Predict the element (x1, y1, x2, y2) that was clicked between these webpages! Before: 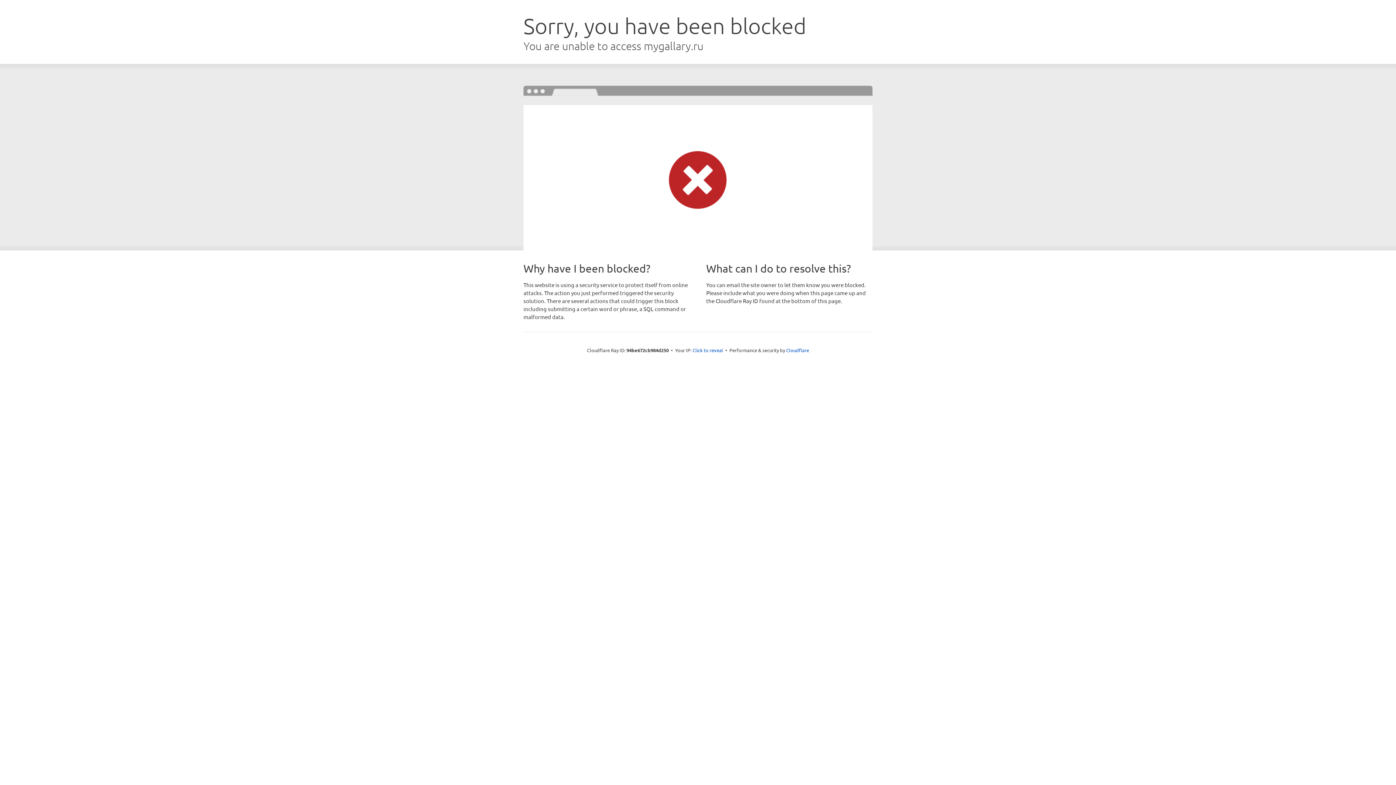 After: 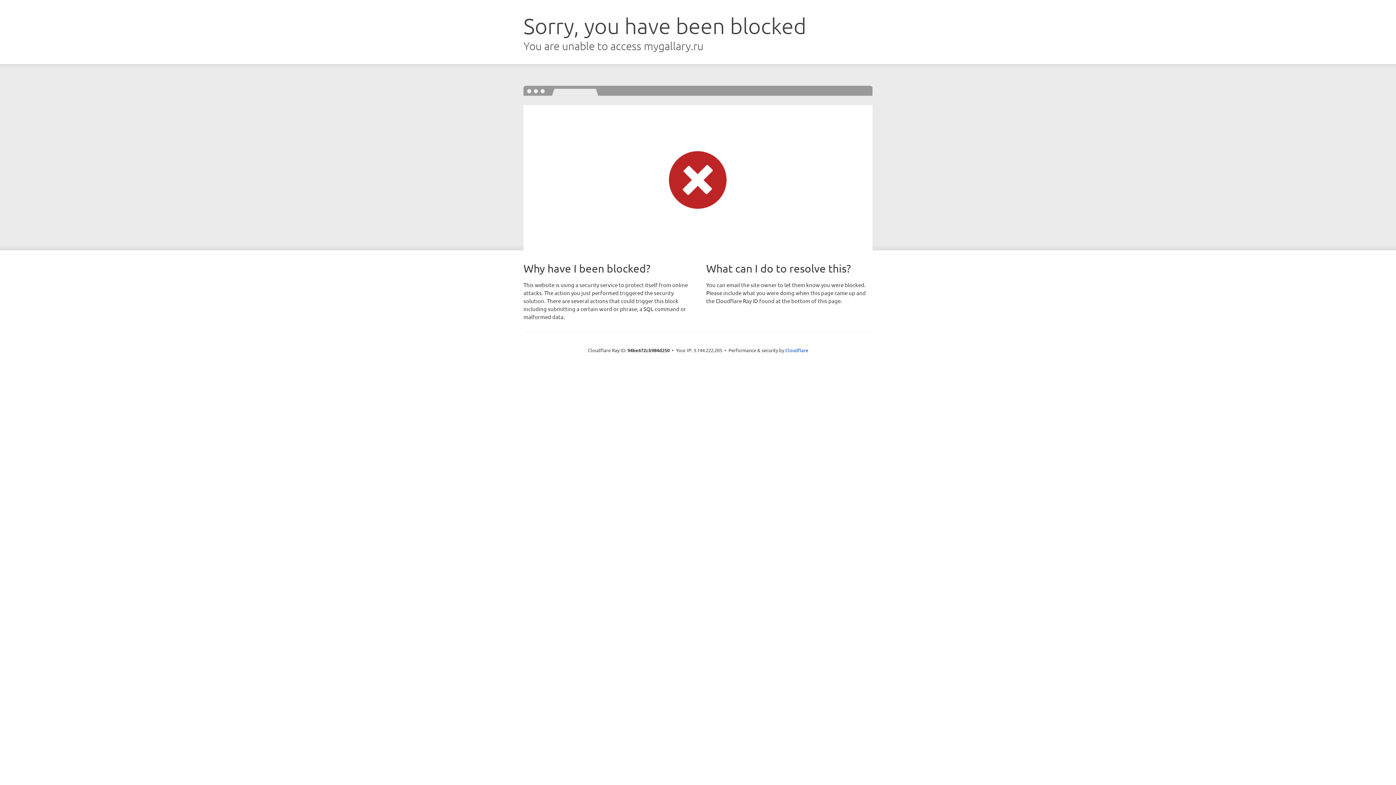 Action: bbox: (692, 346, 723, 353) label: Click to reveal